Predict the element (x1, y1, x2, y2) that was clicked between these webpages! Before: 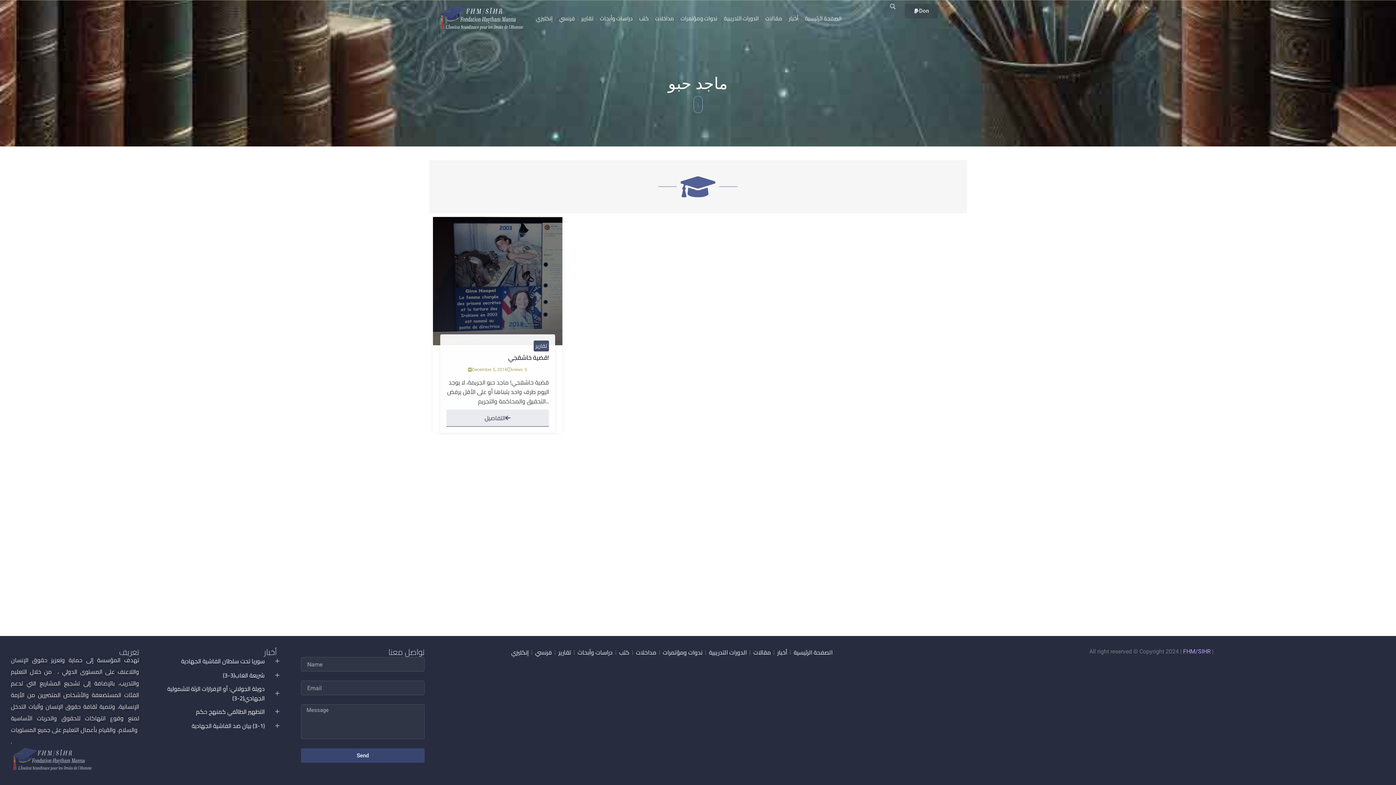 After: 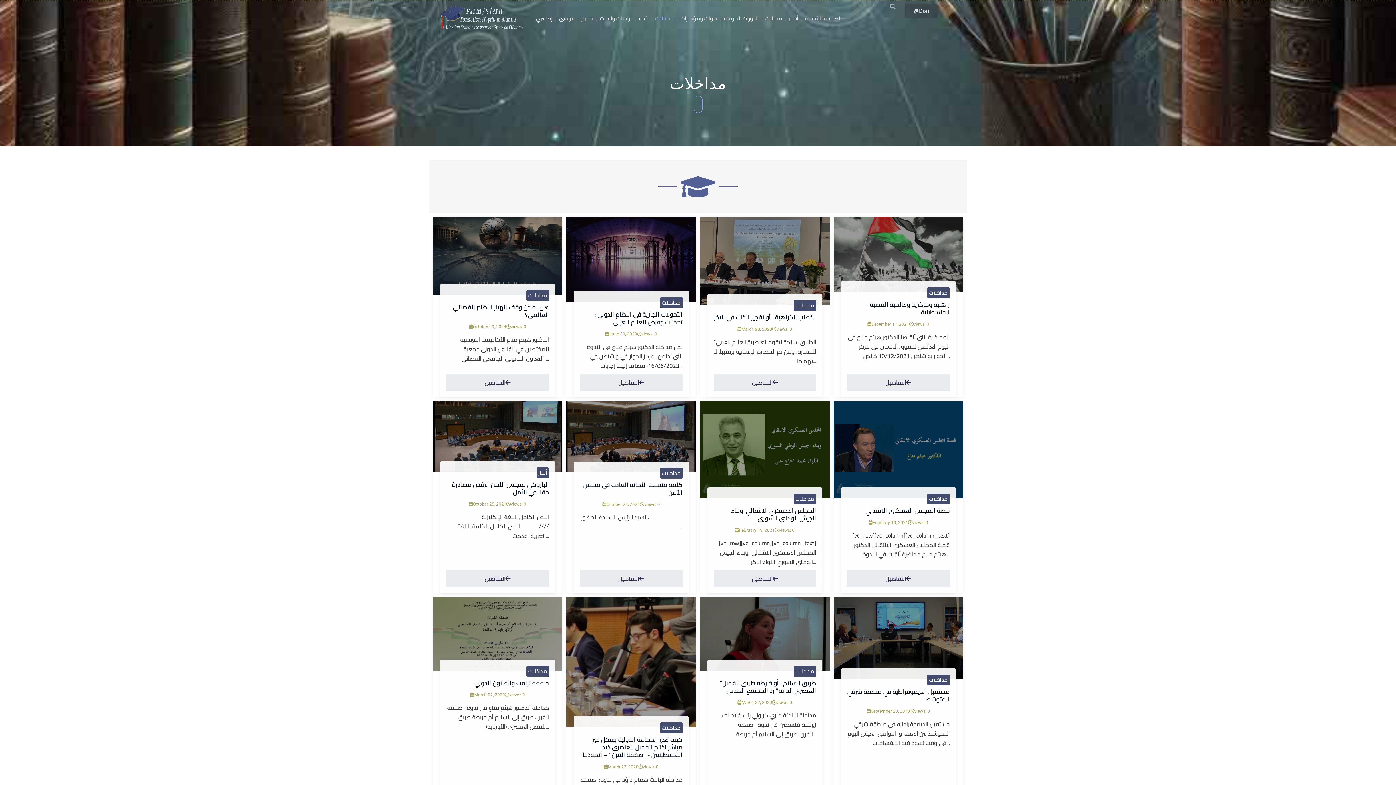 Action: bbox: (633, 647, 659, 658) label: مداخلات